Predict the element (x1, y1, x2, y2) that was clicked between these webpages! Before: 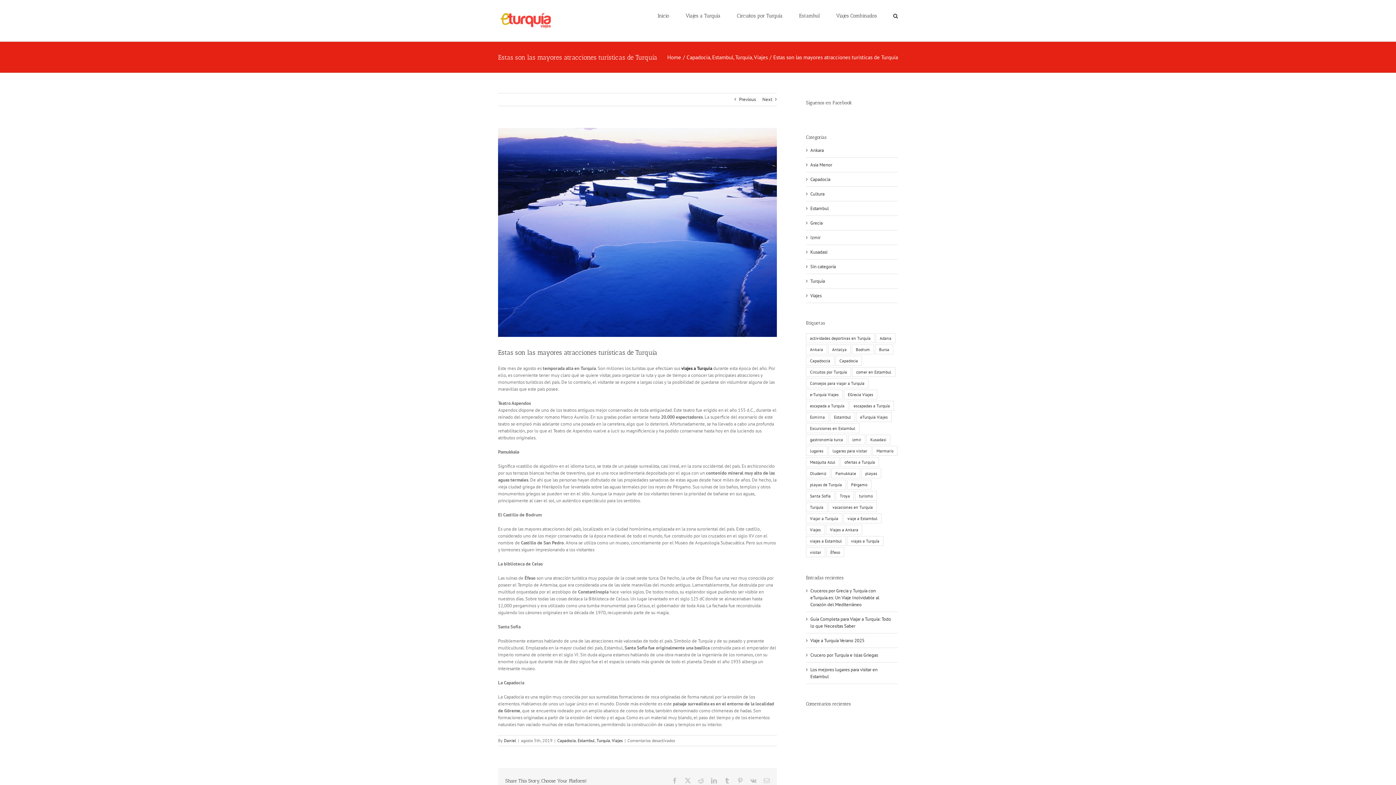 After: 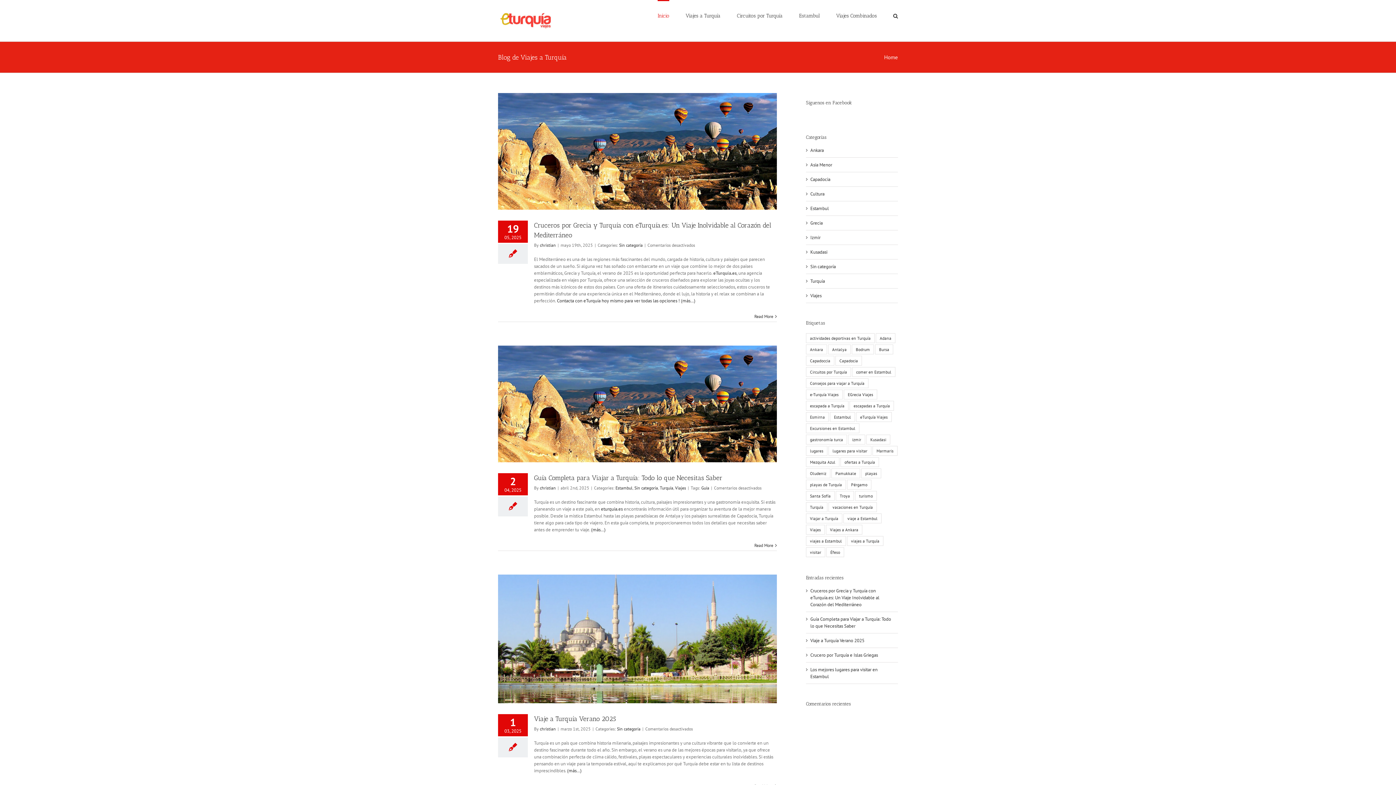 Action: bbox: (498, 11, 552, 30)